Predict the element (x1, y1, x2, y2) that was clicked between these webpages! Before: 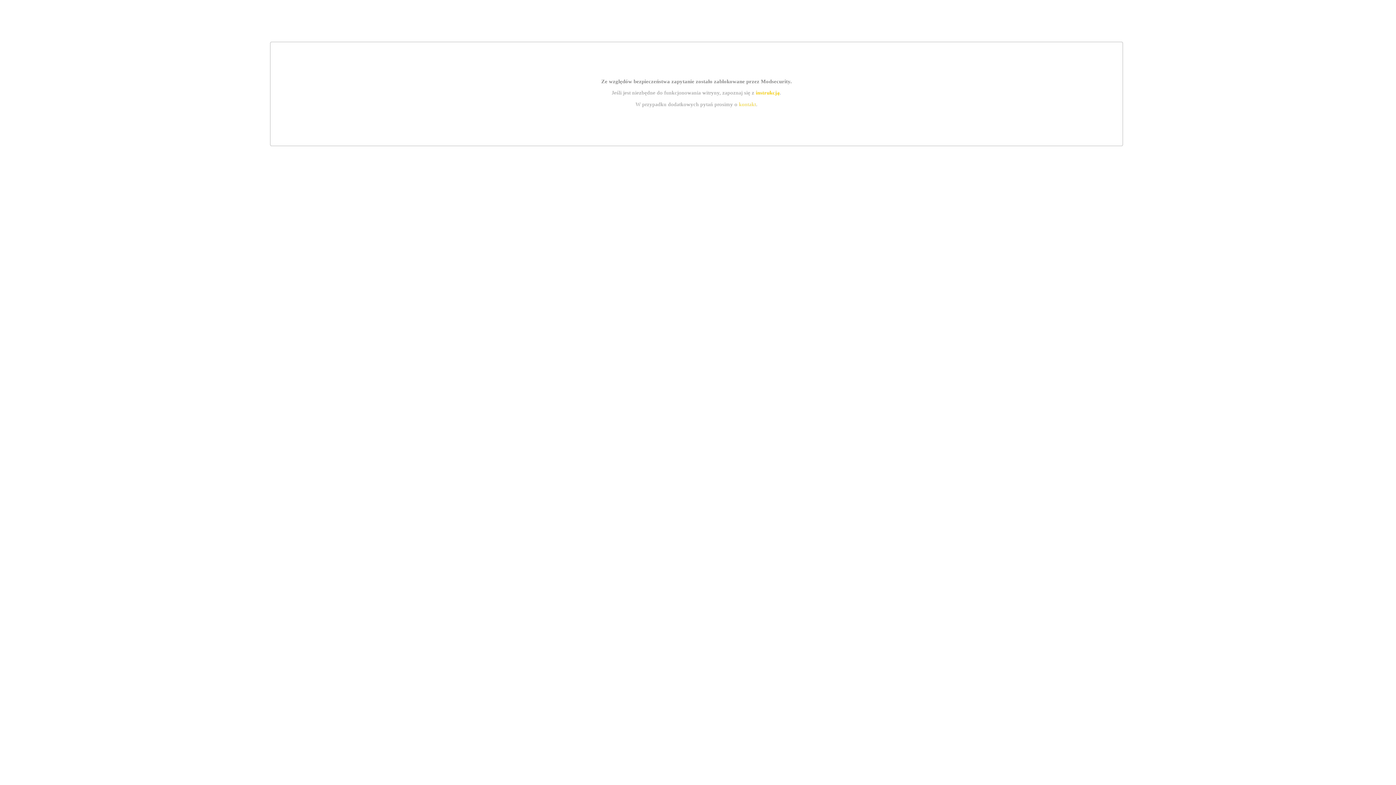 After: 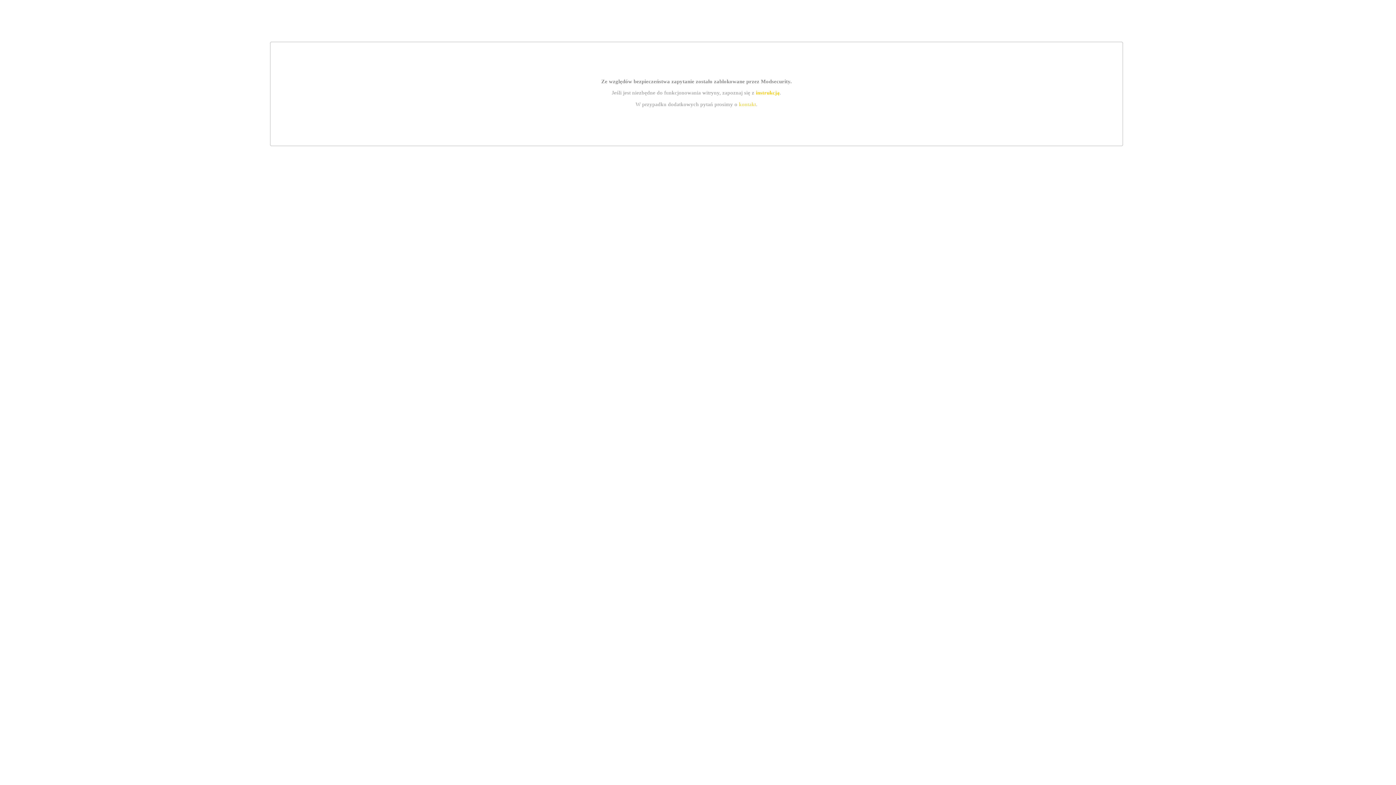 Action: bbox: (755, 89, 779, 95) label: instrukcją